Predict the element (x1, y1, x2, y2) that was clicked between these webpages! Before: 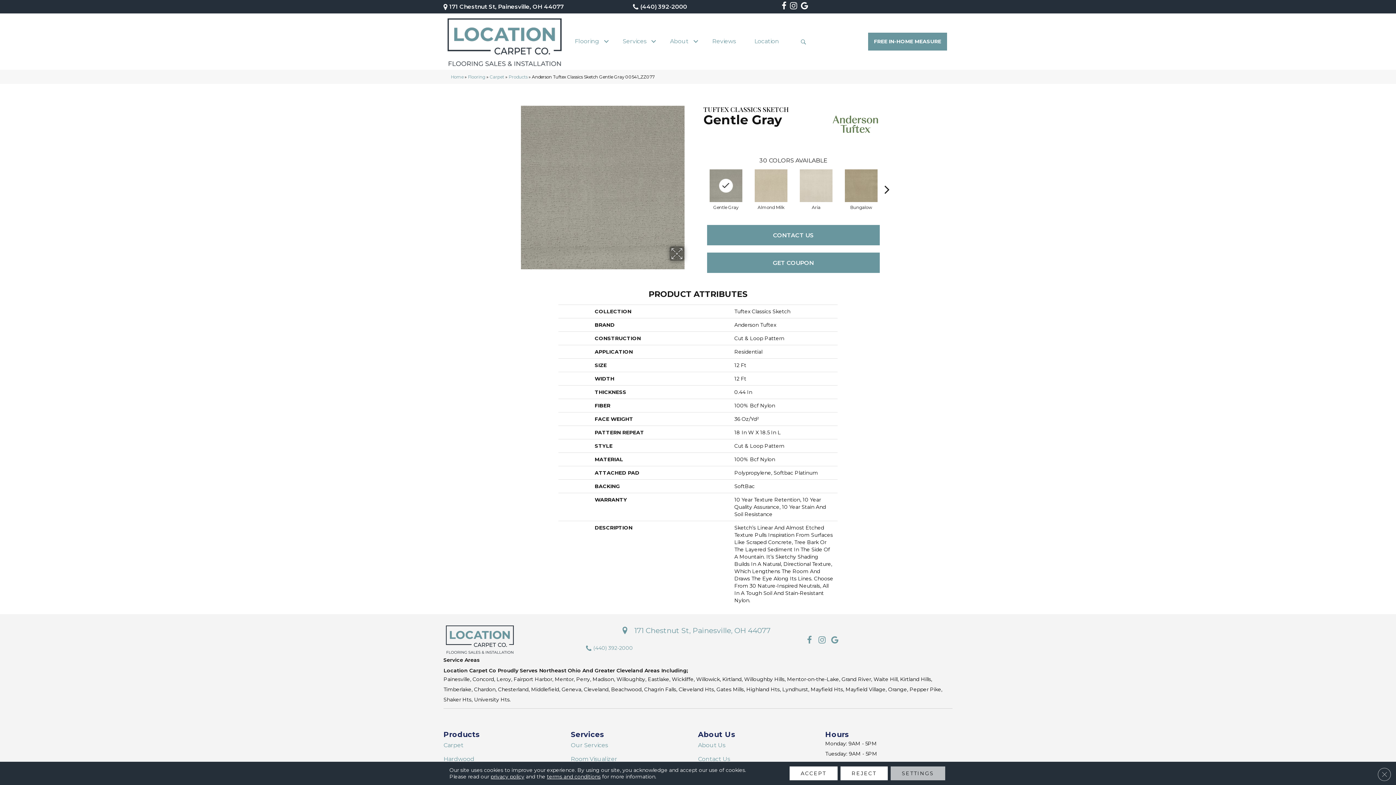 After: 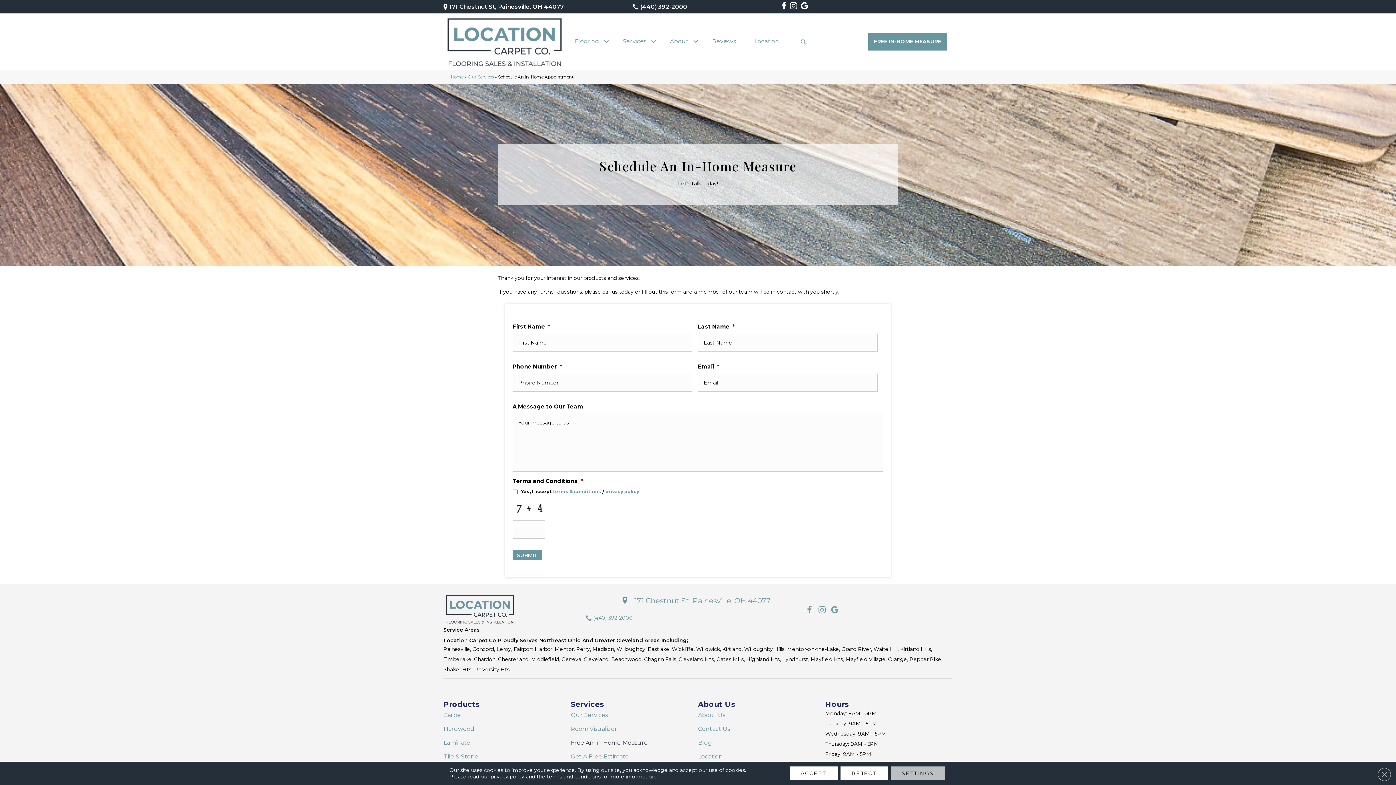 Action: label: FREE IN-HOME MEASURE bbox: (868, 32, 947, 50)